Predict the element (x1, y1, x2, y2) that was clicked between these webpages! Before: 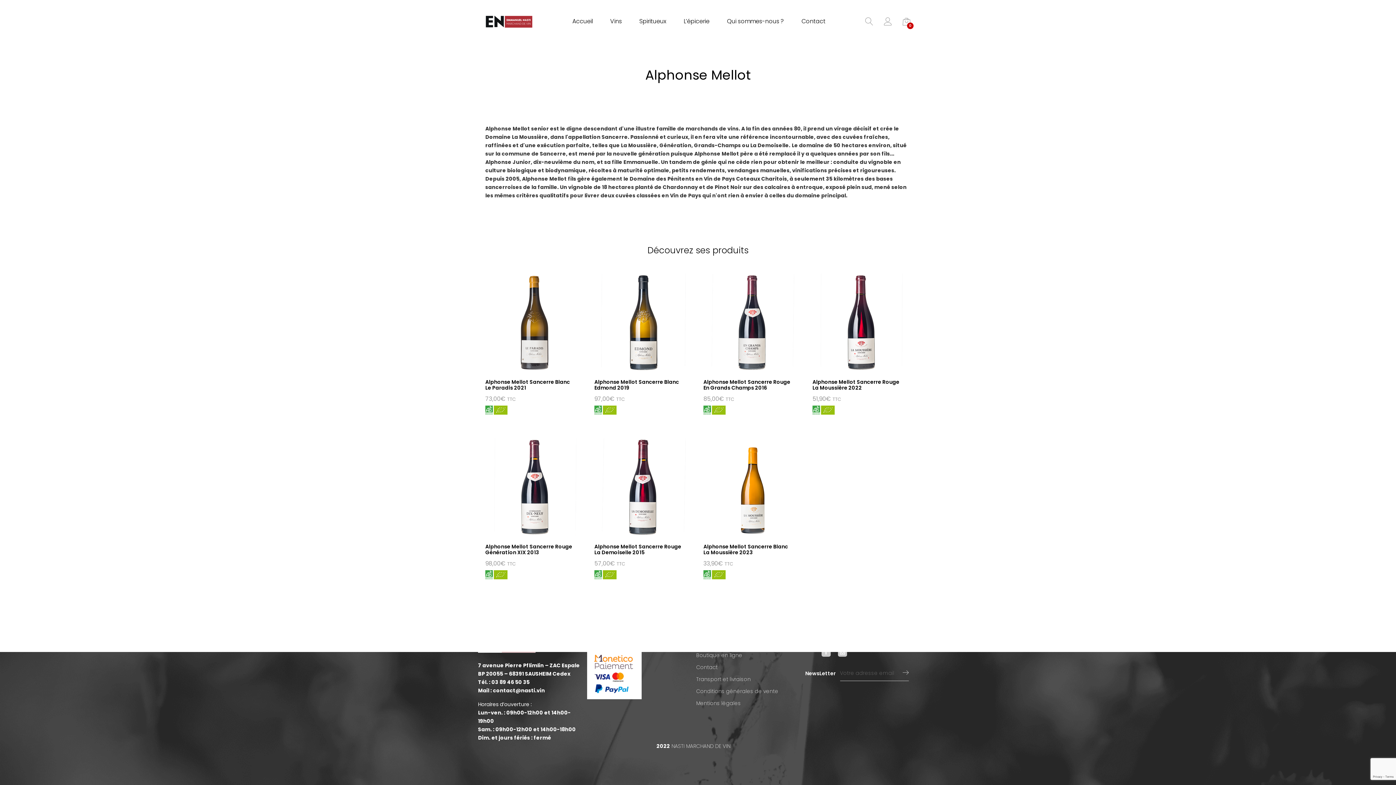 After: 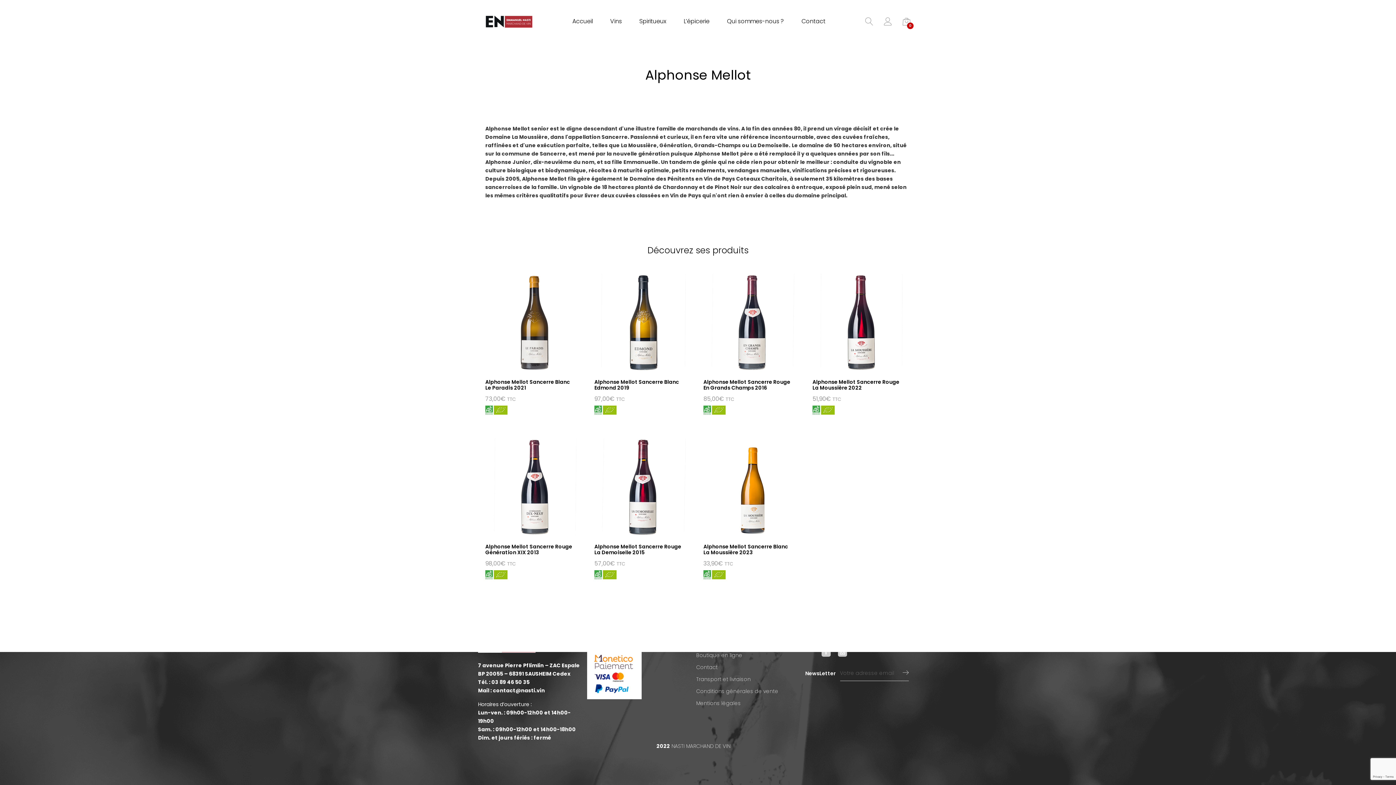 Action: bbox: (493, 687, 545, 694) label: contact@nasti.vin